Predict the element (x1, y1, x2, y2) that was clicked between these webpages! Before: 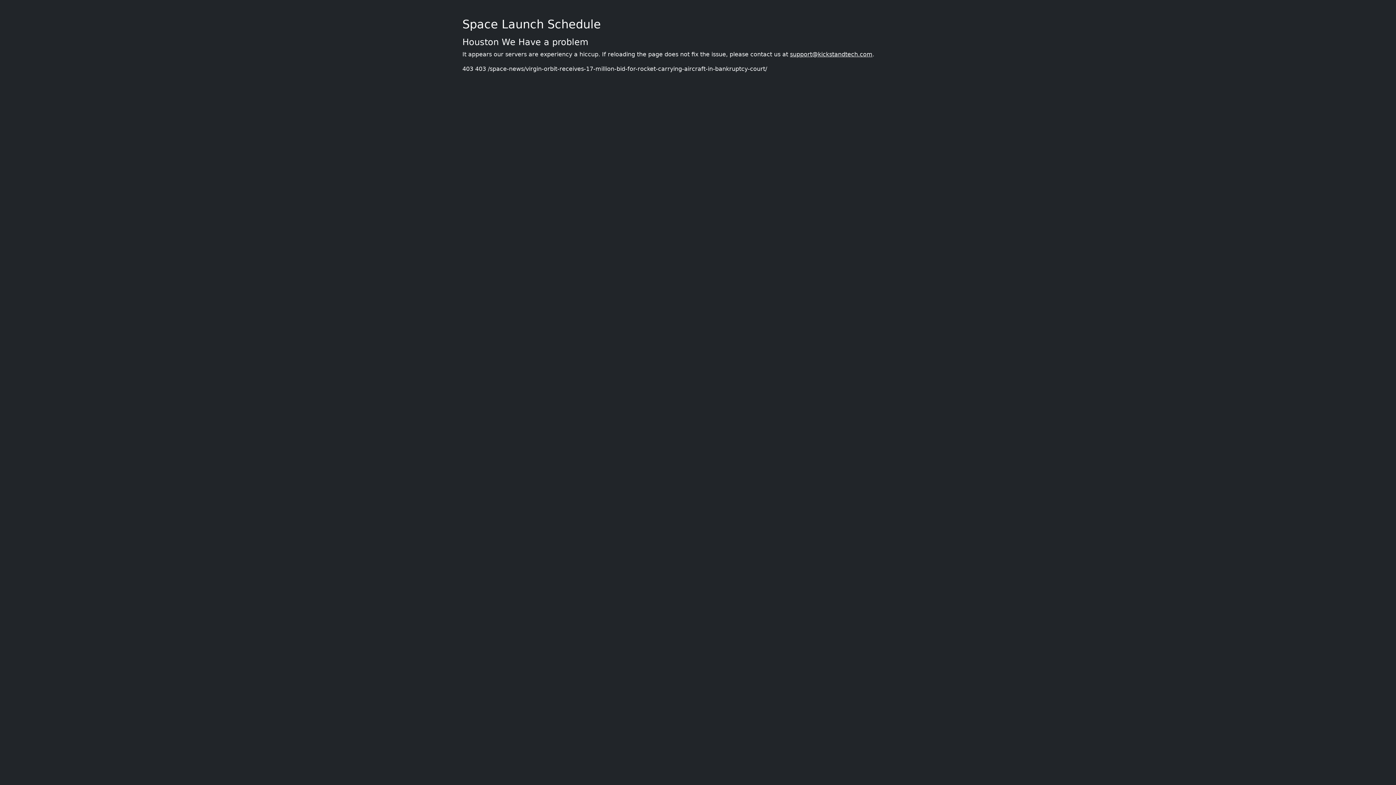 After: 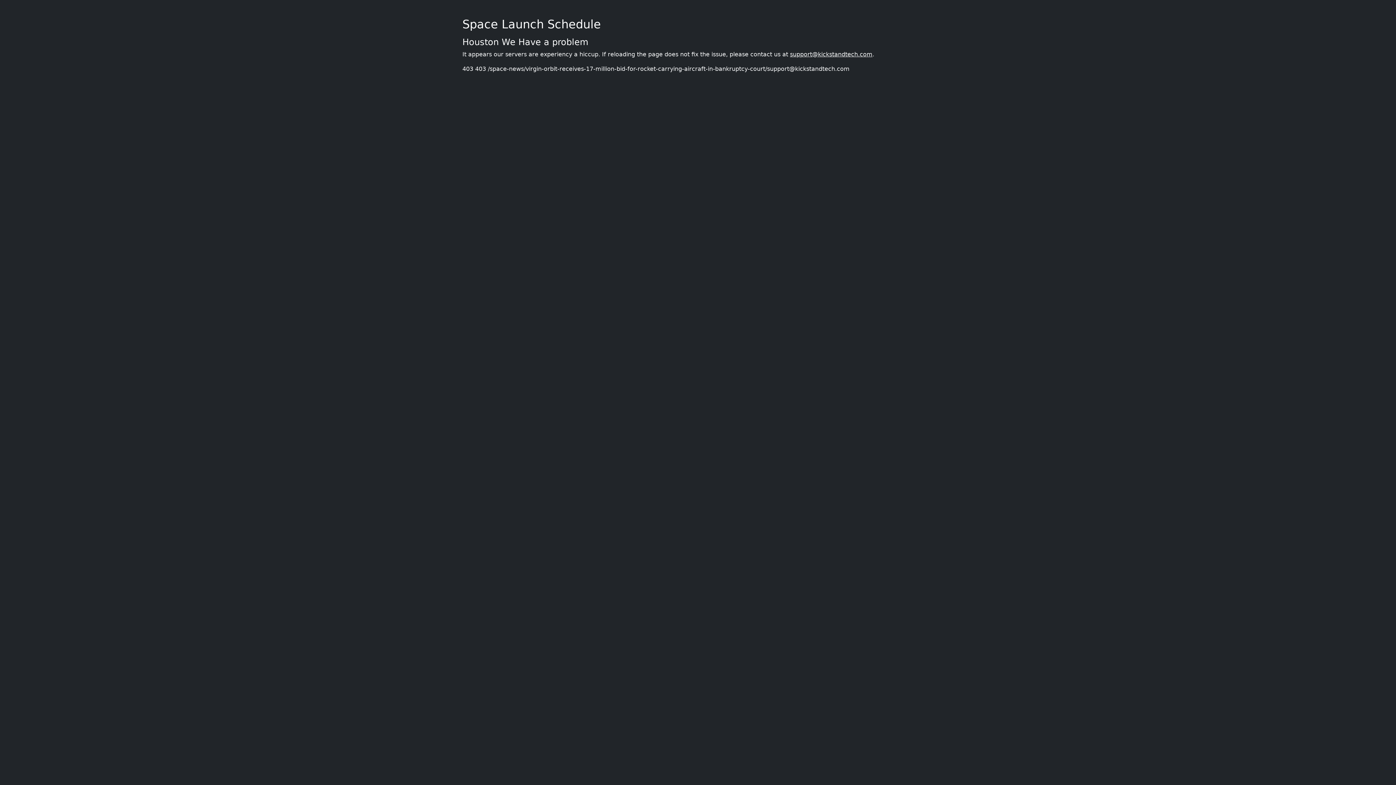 Action: bbox: (790, 50, 872, 57) label: support@kickstandtech.com